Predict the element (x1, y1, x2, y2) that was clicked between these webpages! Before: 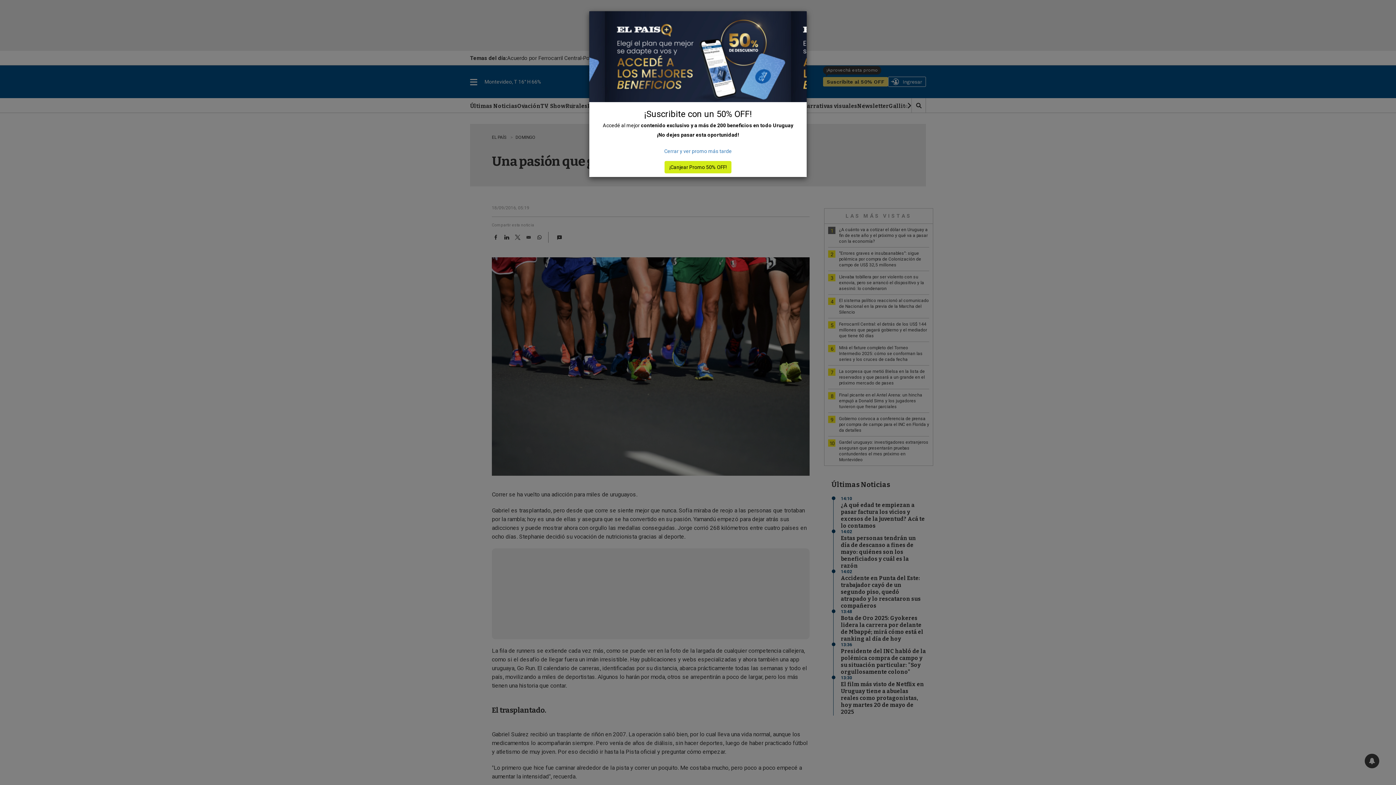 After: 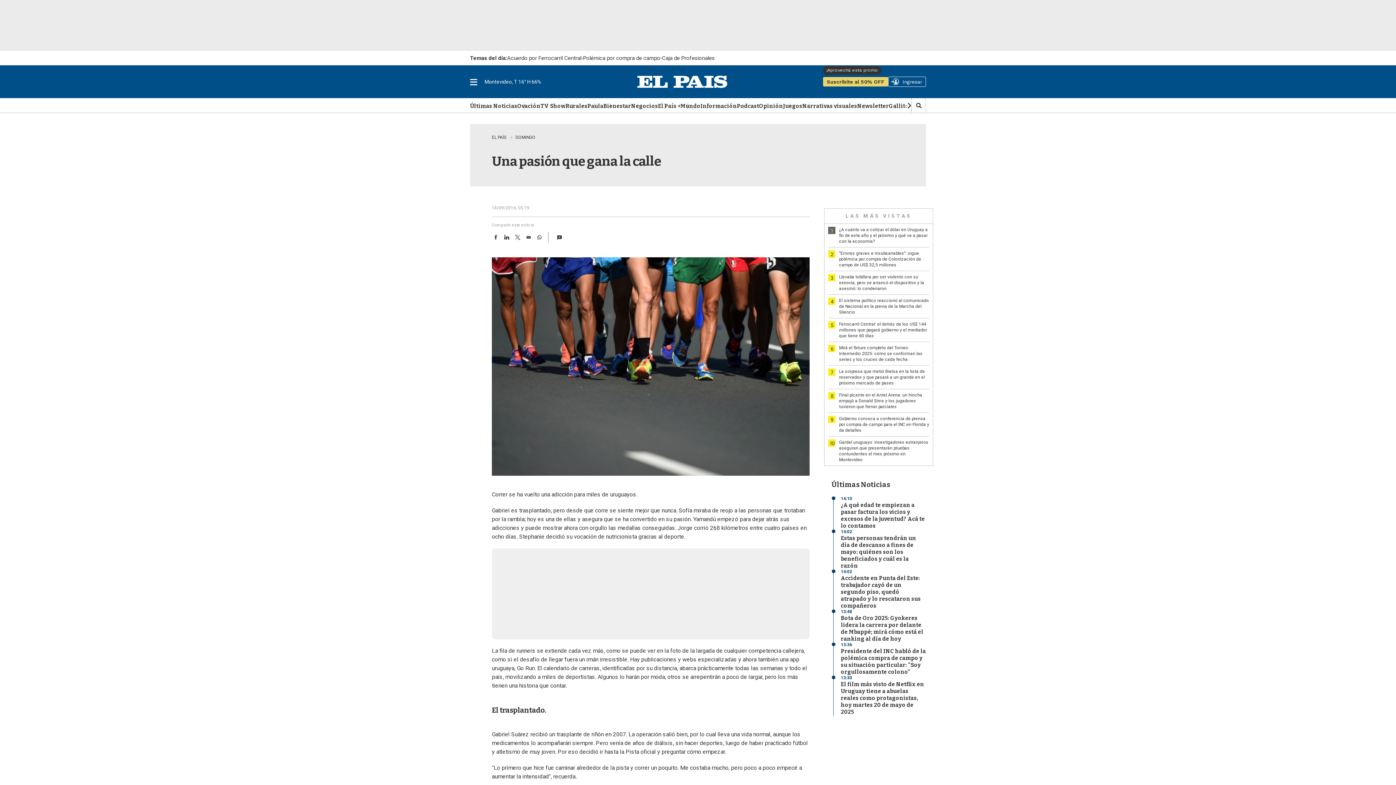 Action: label: Cerrar y ver promo más tarde bbox: (659, 145, 736, 157)